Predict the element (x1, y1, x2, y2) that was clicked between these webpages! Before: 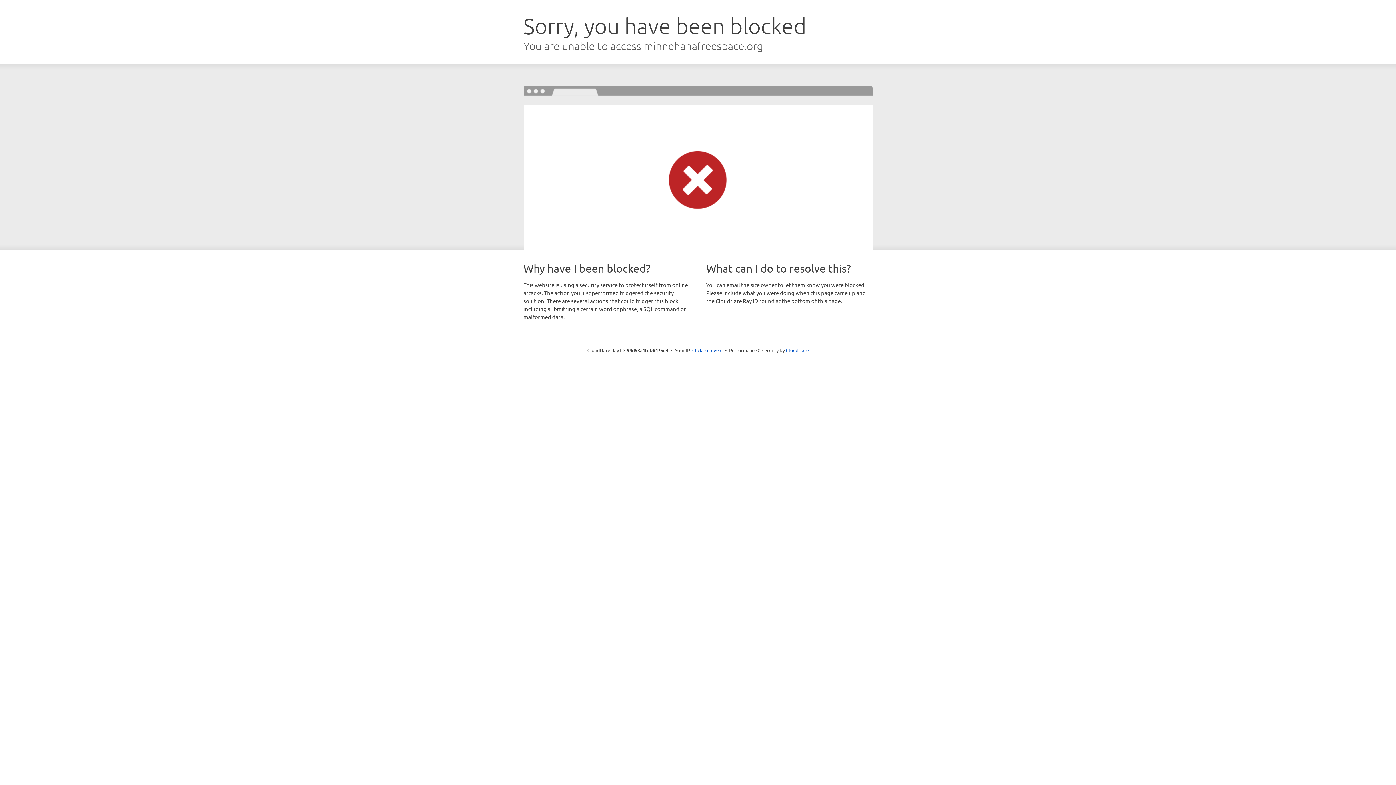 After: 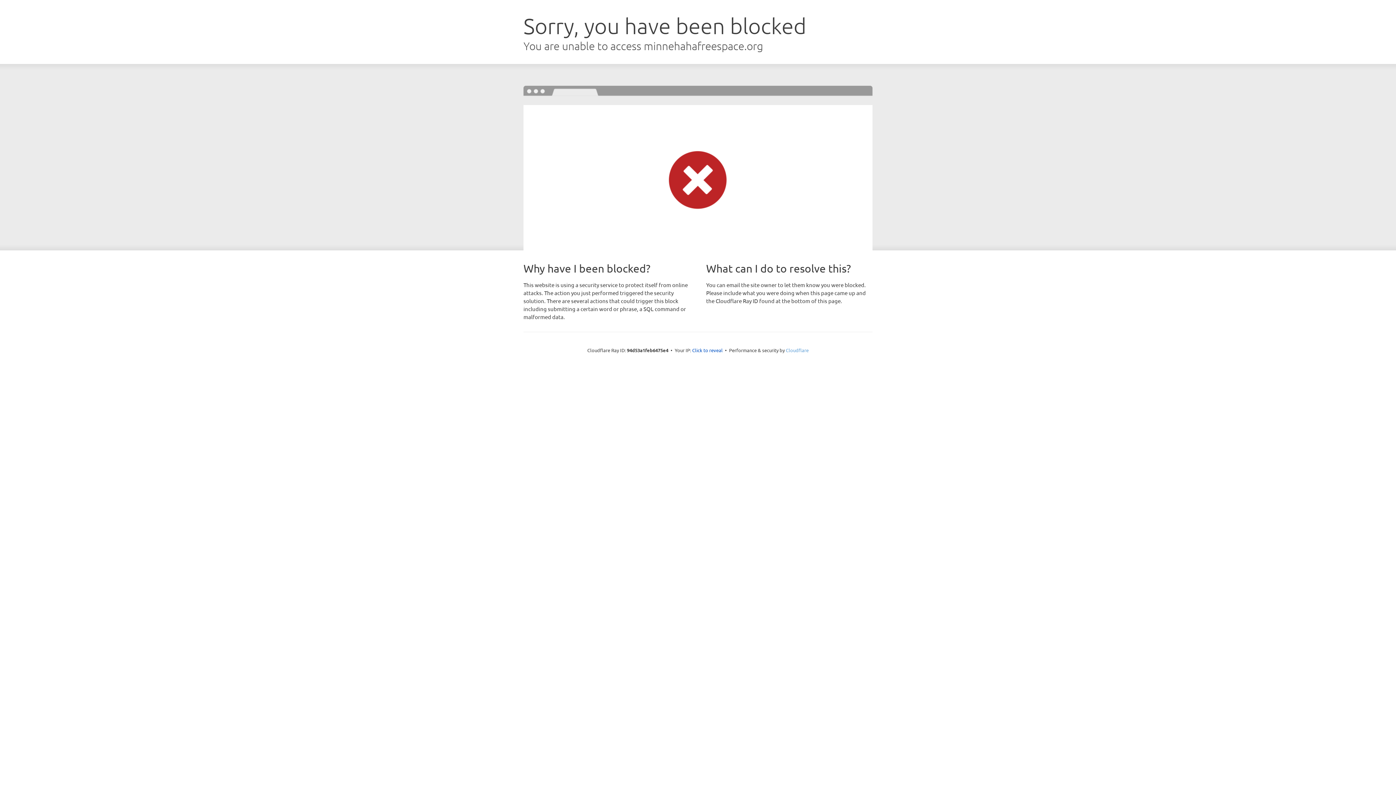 Action: label: Cloudflare bbox: (786, 347, 808, 353)